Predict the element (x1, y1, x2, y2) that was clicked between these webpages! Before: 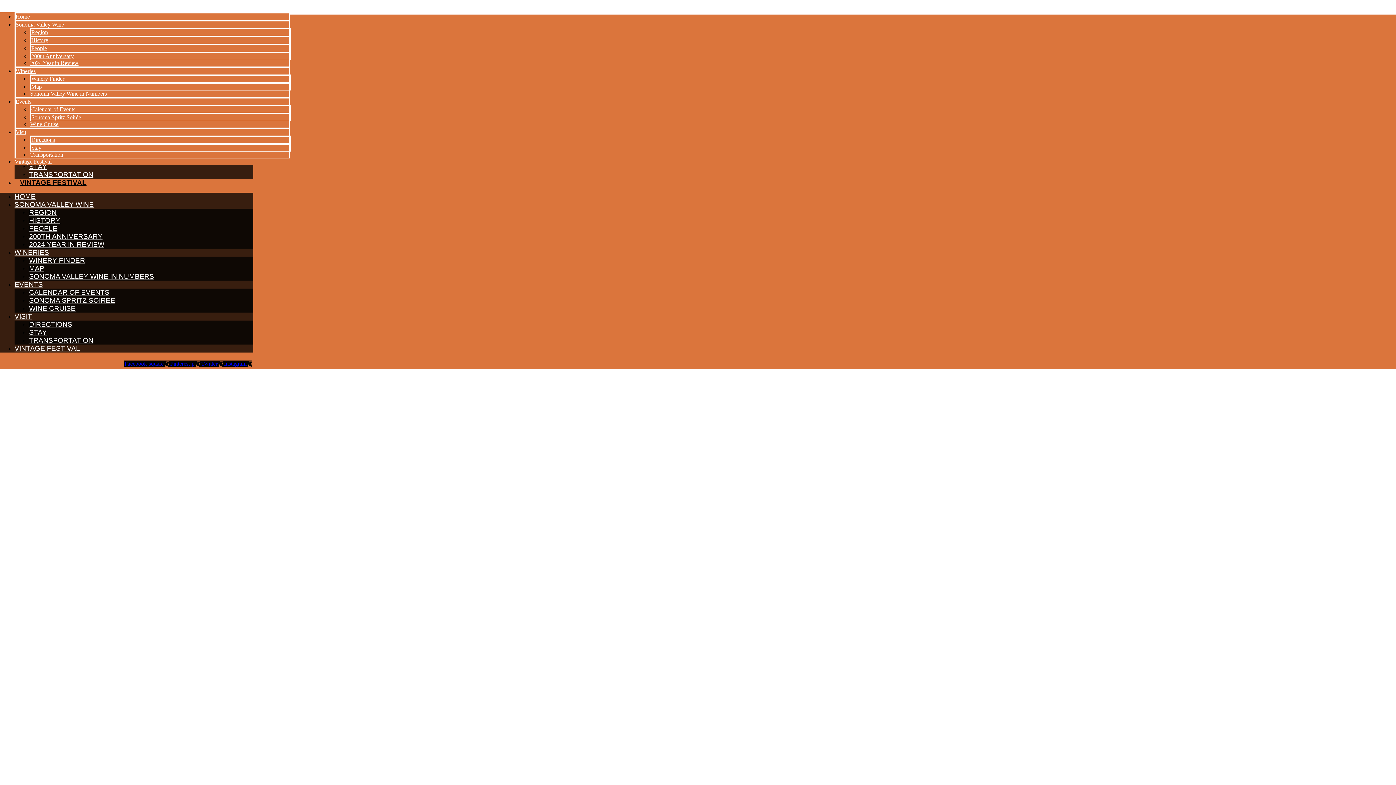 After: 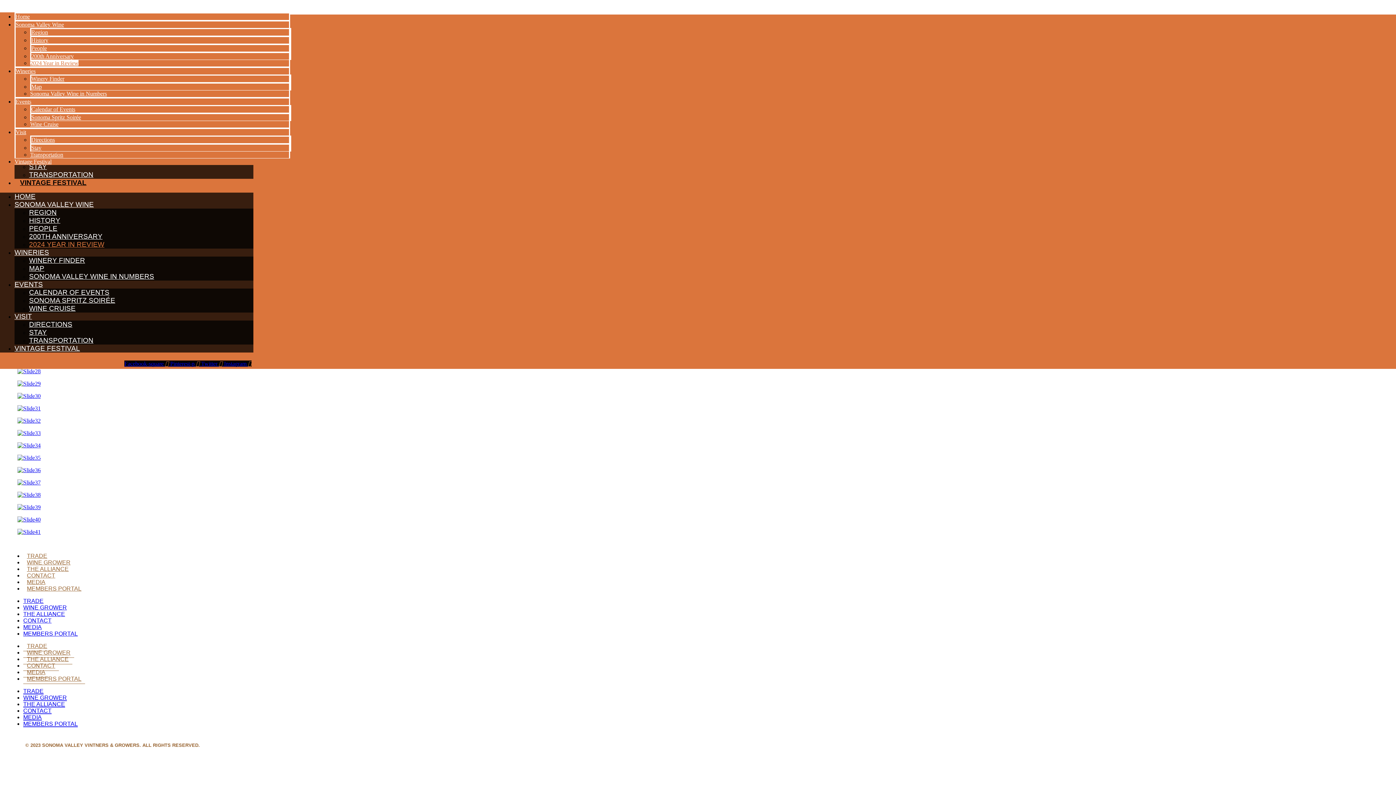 Action: label: 2024 Year in Review bbox: (30, 60, 78, 66)